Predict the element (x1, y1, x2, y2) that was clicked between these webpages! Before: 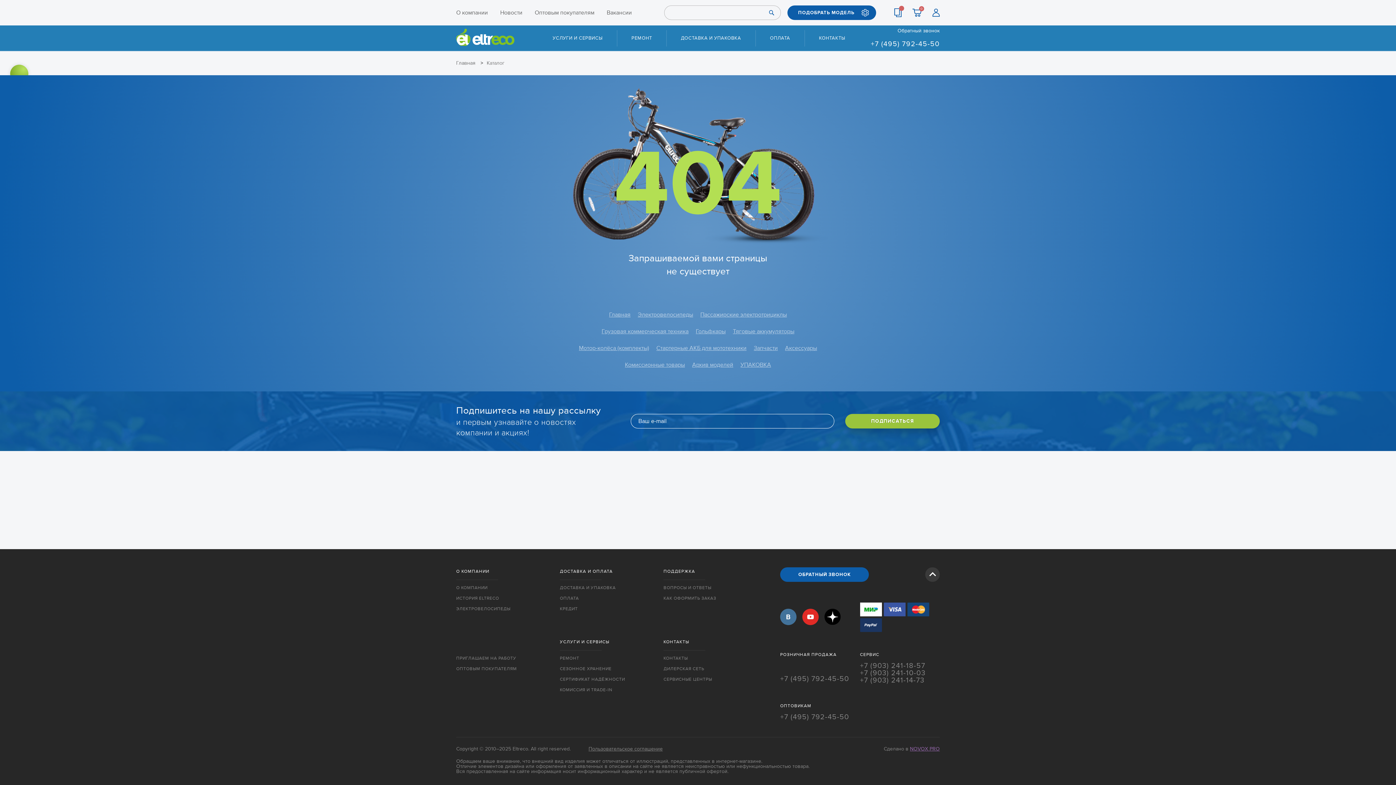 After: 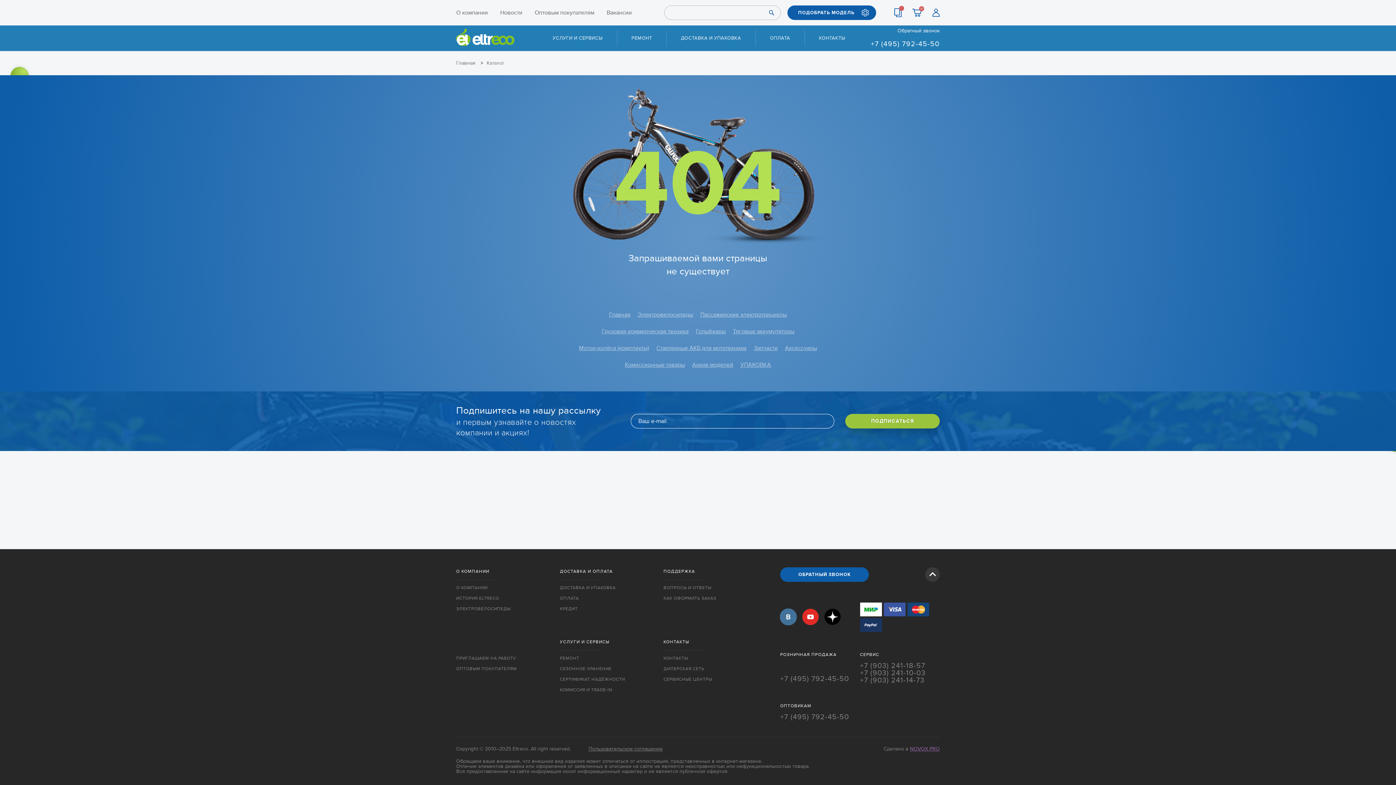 Action: bbox: (780, 621, 796, 626)